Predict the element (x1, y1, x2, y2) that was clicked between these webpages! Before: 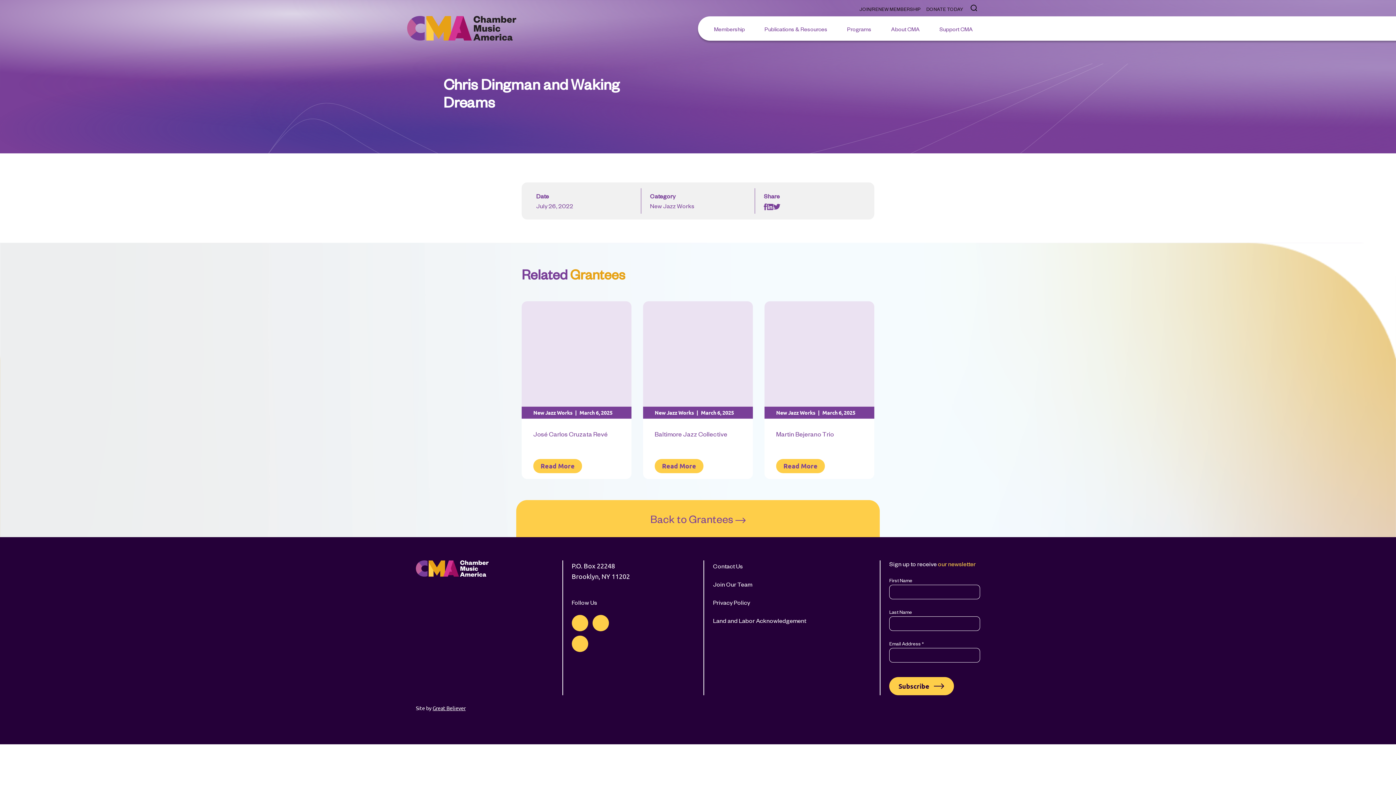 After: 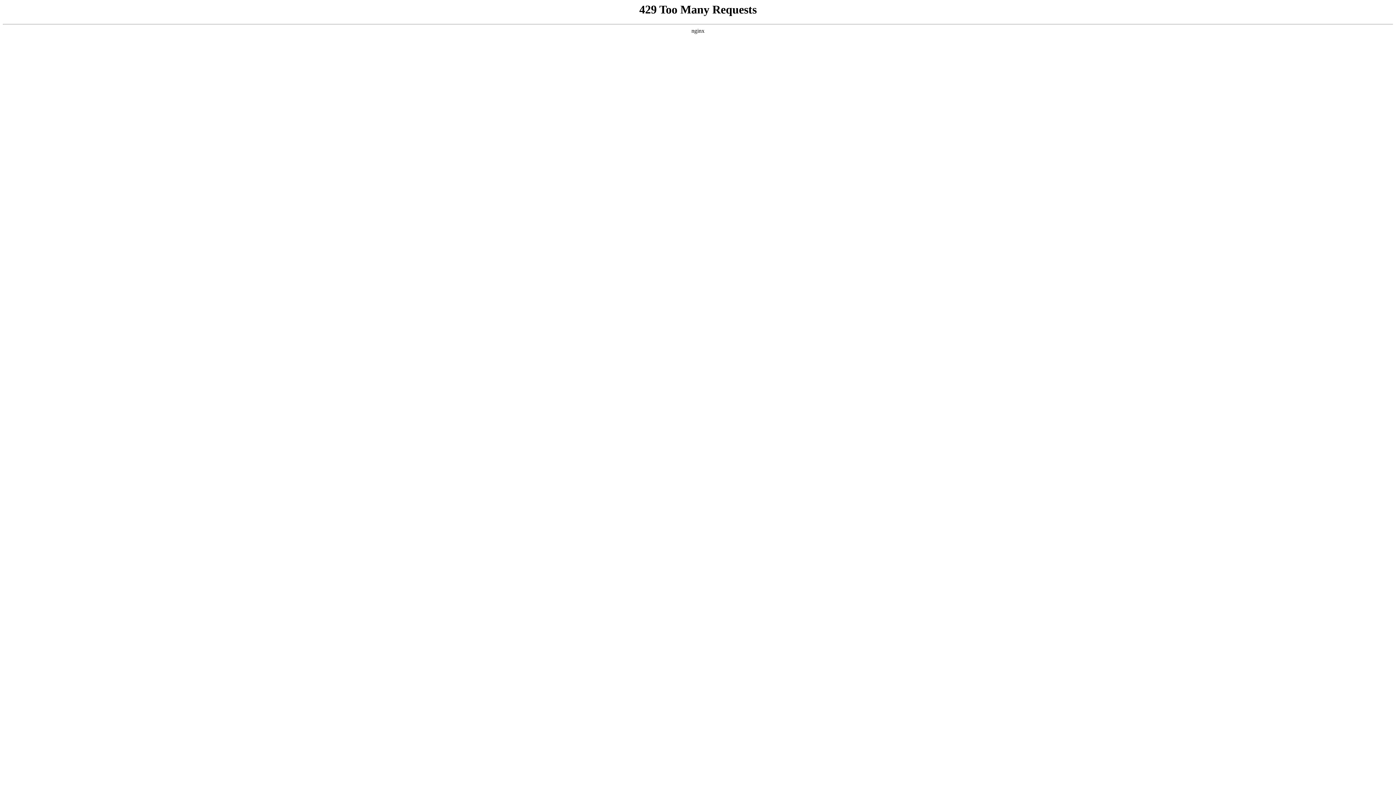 Action: bbox: (516, 500, 880, 537) label: Back to Grantees 